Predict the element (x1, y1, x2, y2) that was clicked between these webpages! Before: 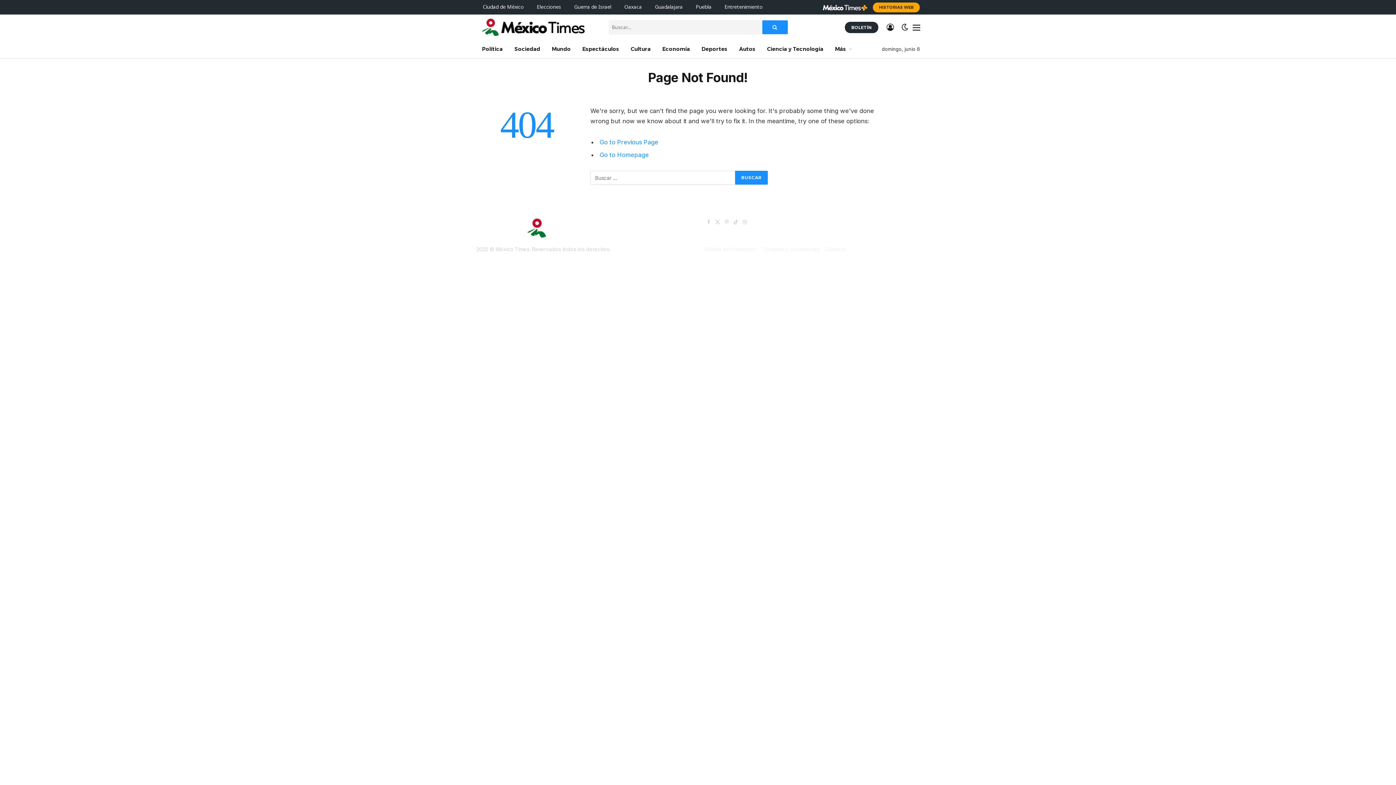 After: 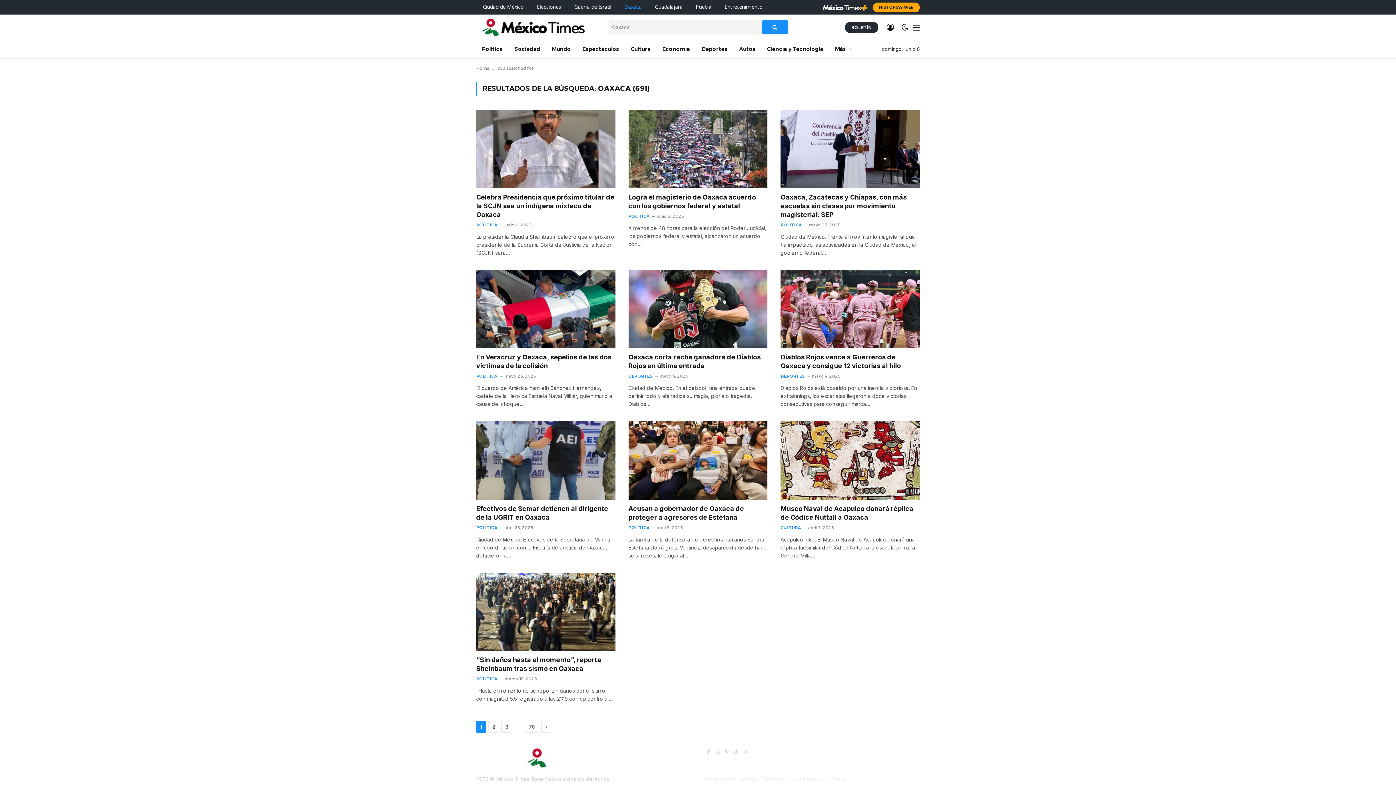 Action: bbox: (617, 0, 648, 14) label: Oaxaca